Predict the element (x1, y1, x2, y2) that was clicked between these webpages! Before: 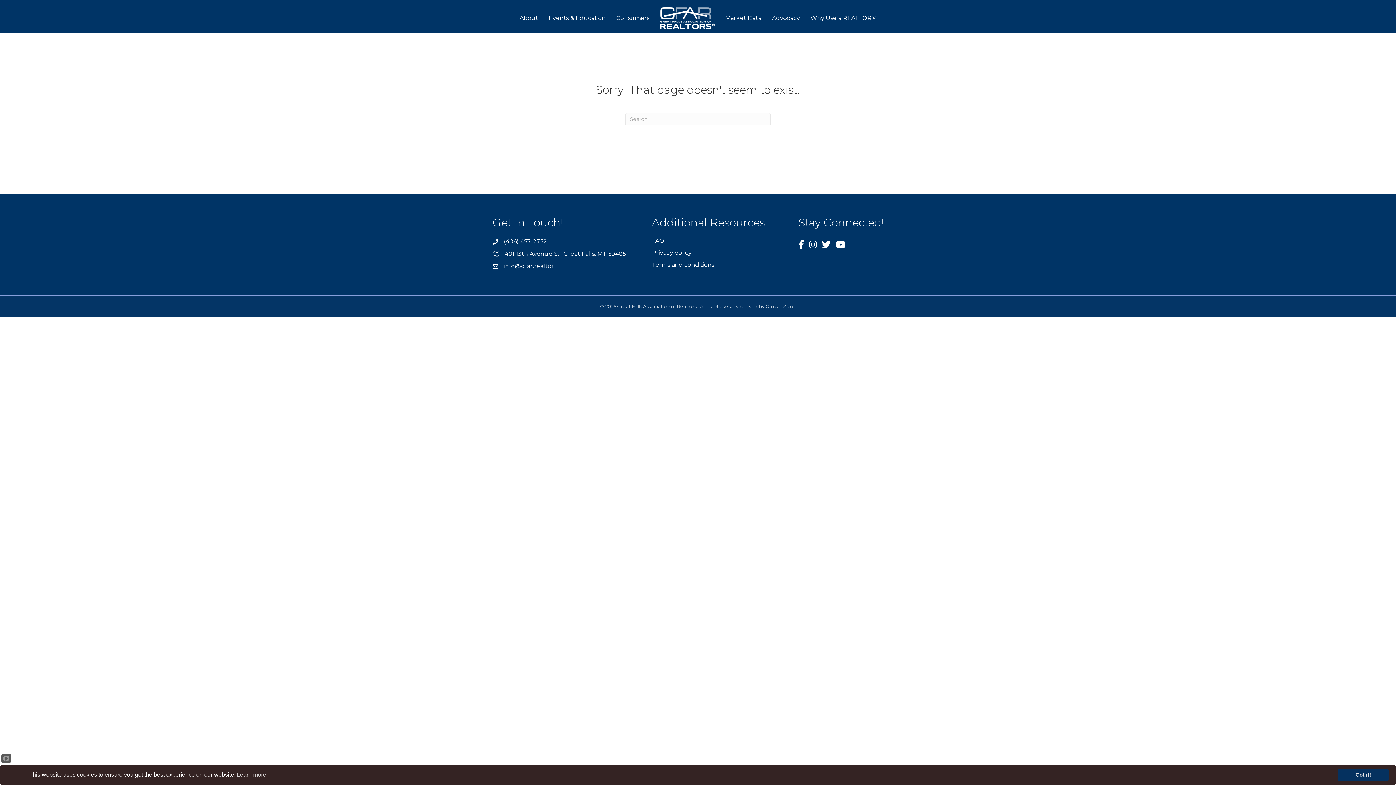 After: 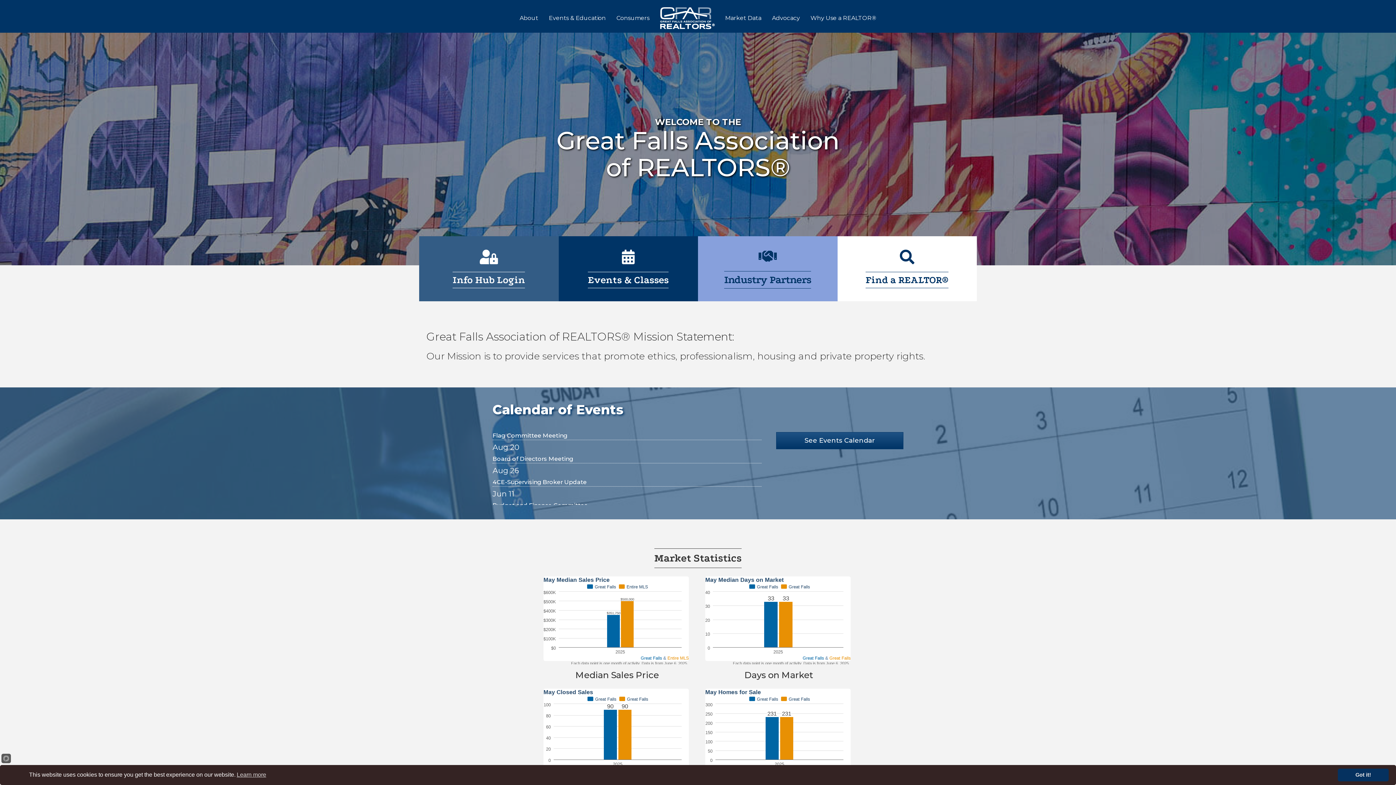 Action: bbox: (655, 7, 719, 29)